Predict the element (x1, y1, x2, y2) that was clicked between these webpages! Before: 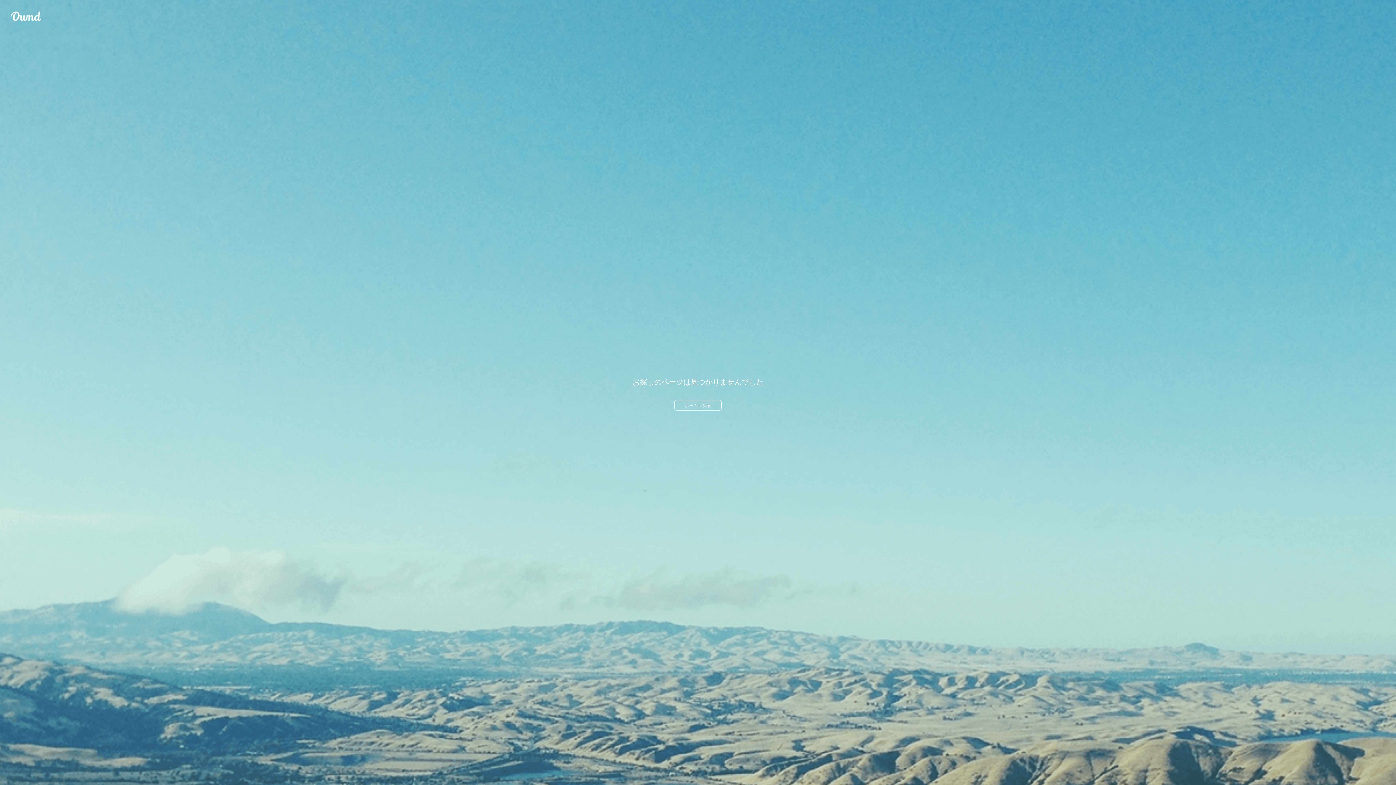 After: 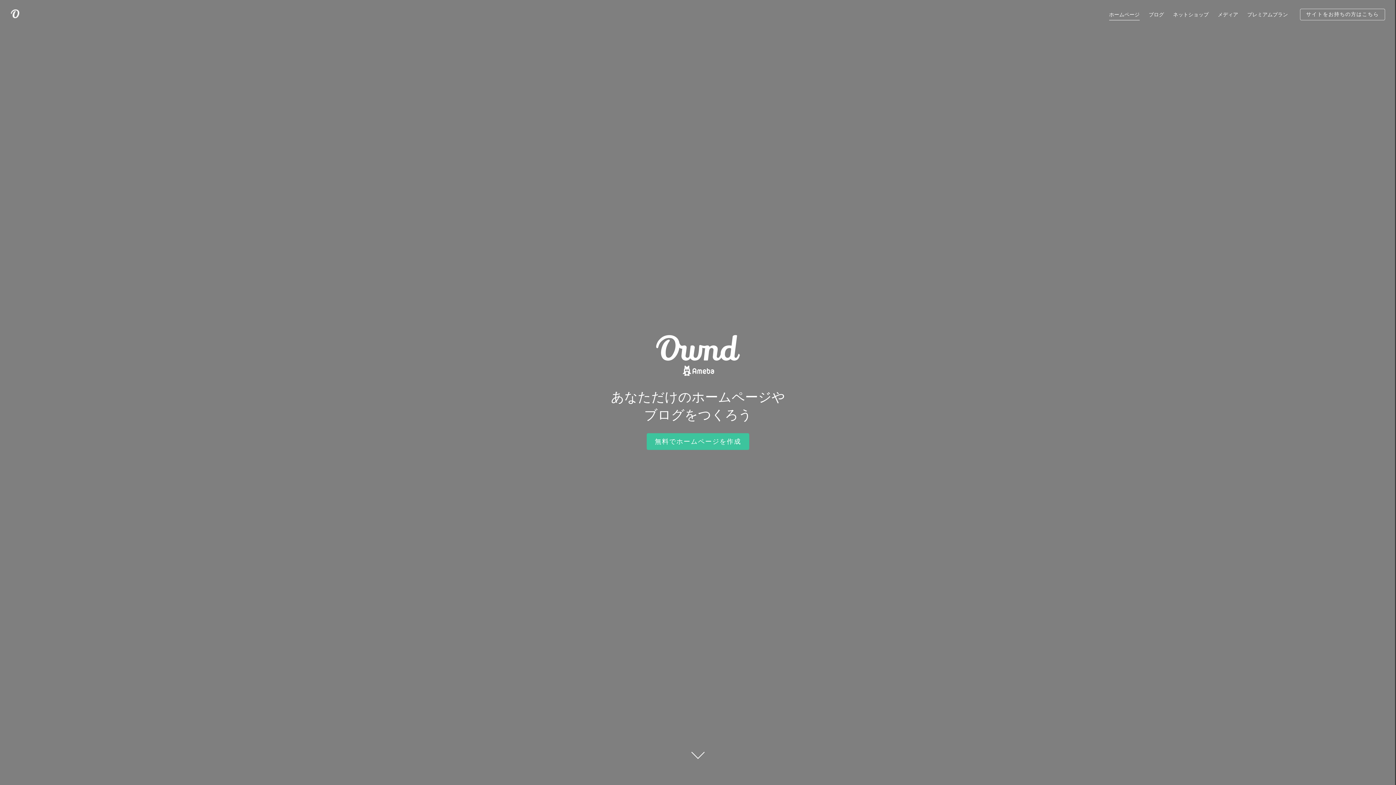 Action: bbox: (674, 400, 721, 410) label: ホームへ戻る